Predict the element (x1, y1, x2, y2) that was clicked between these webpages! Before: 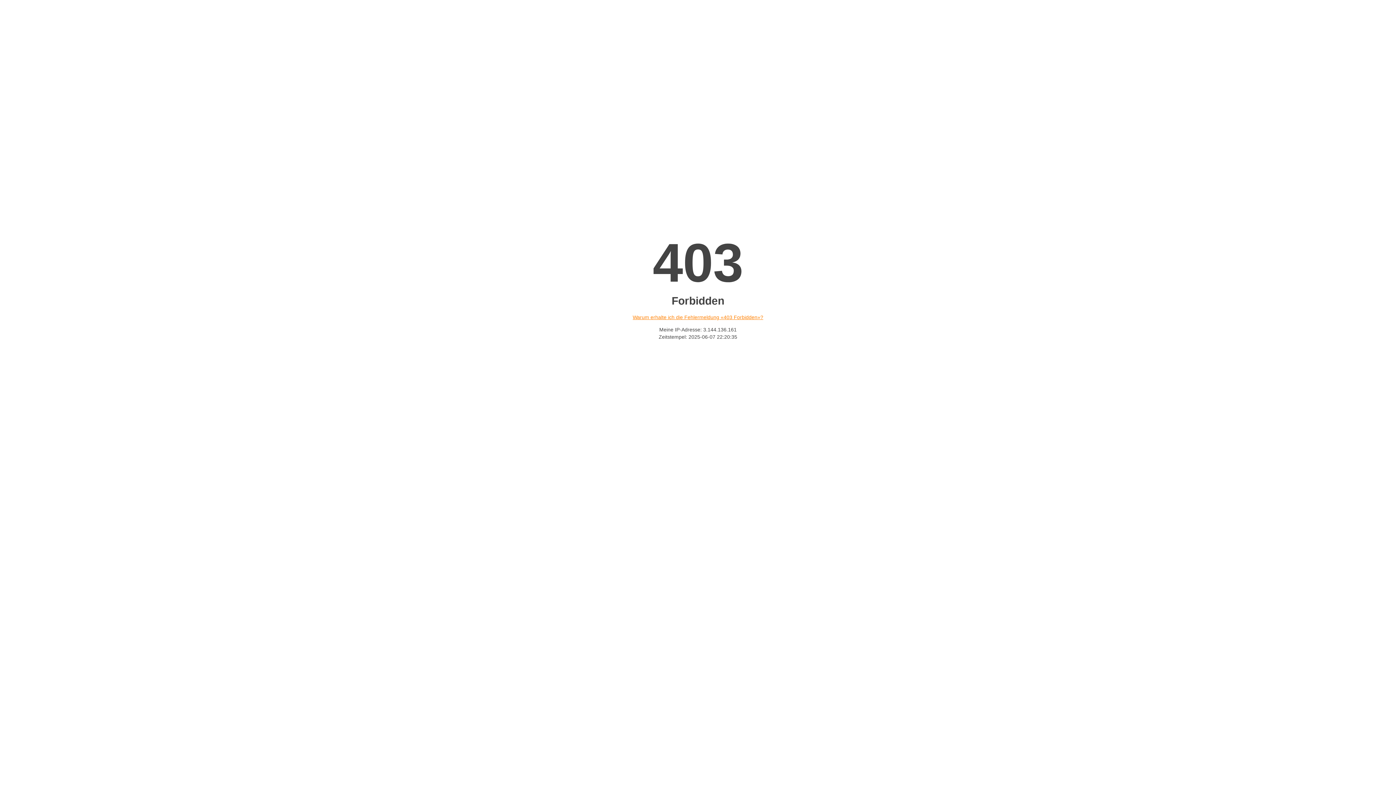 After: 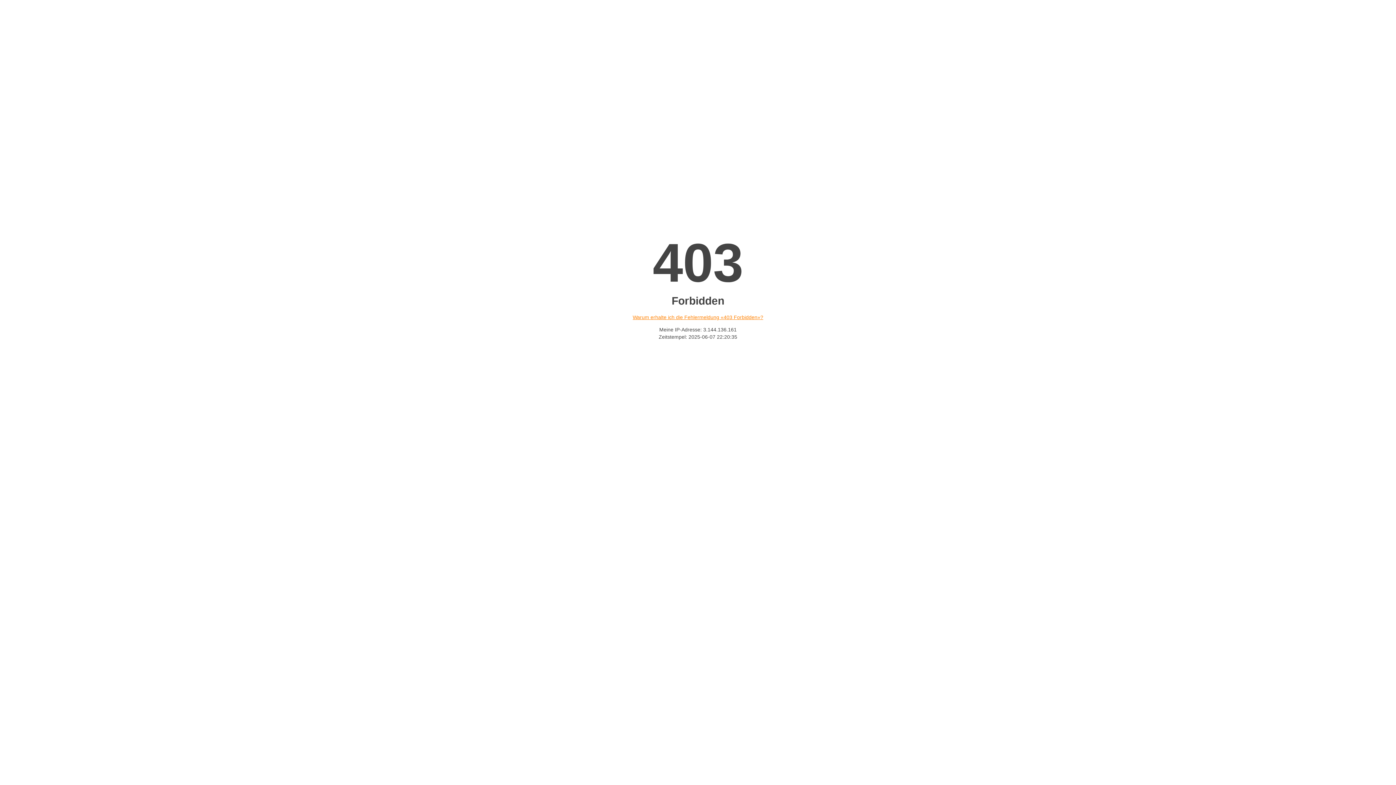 Action: label: Warum erhalte ich die Fehlermeldung «403 Forbidden»? bbox: (632, 314, 763, 320)